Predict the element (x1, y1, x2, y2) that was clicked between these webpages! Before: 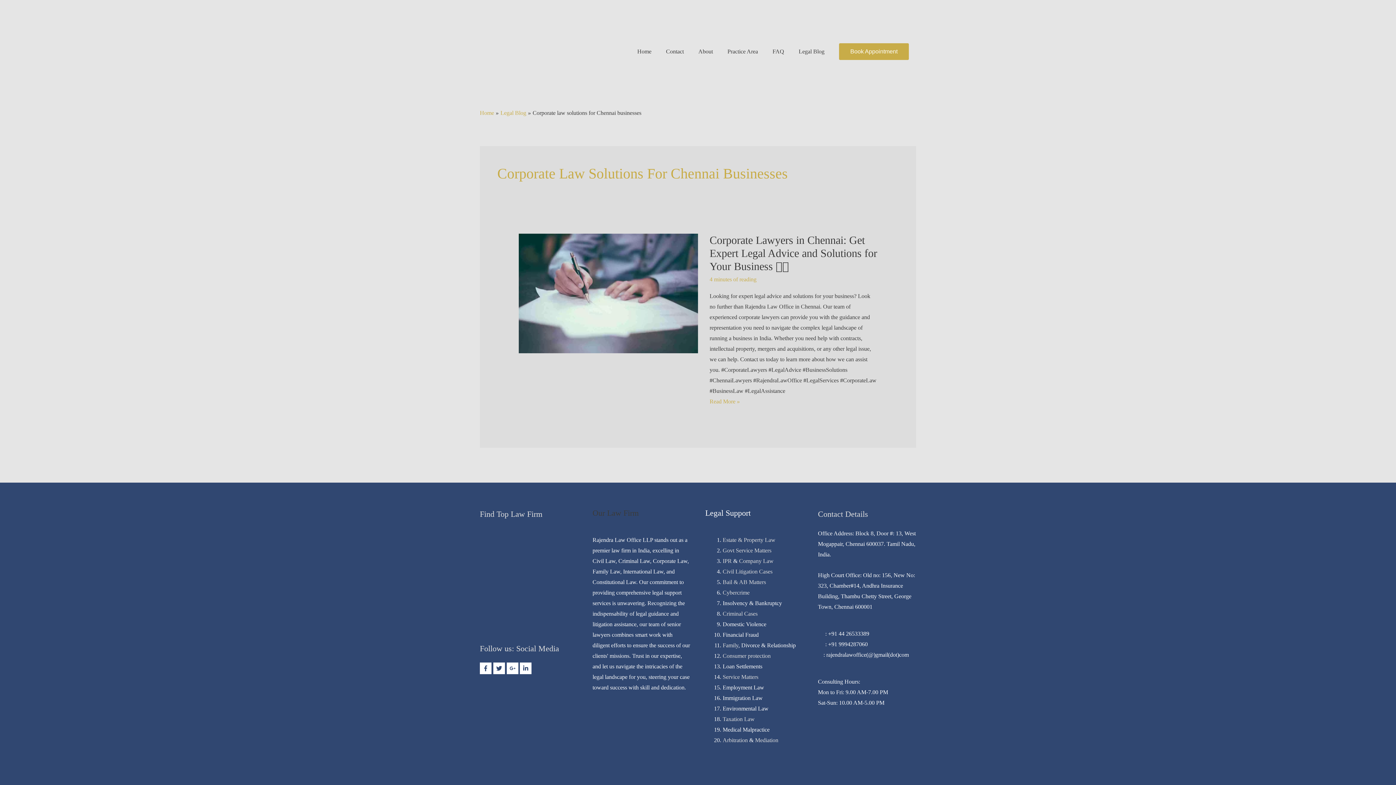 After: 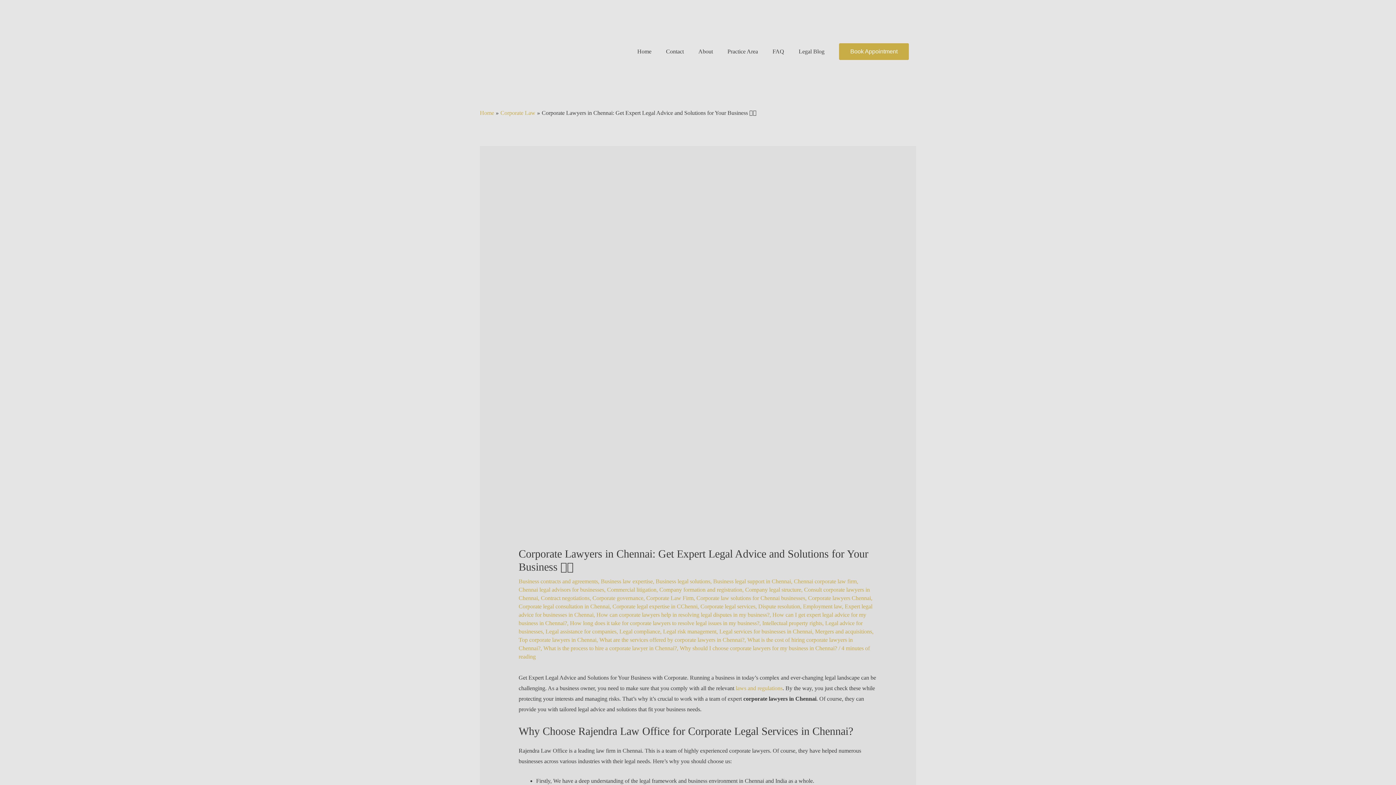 Action: bbox: (709, 234, 877, 272) label: Corporate Lawyers in Chennai: Get Expert Legal Advice and Solutions for Your Business 👨‍⚖️